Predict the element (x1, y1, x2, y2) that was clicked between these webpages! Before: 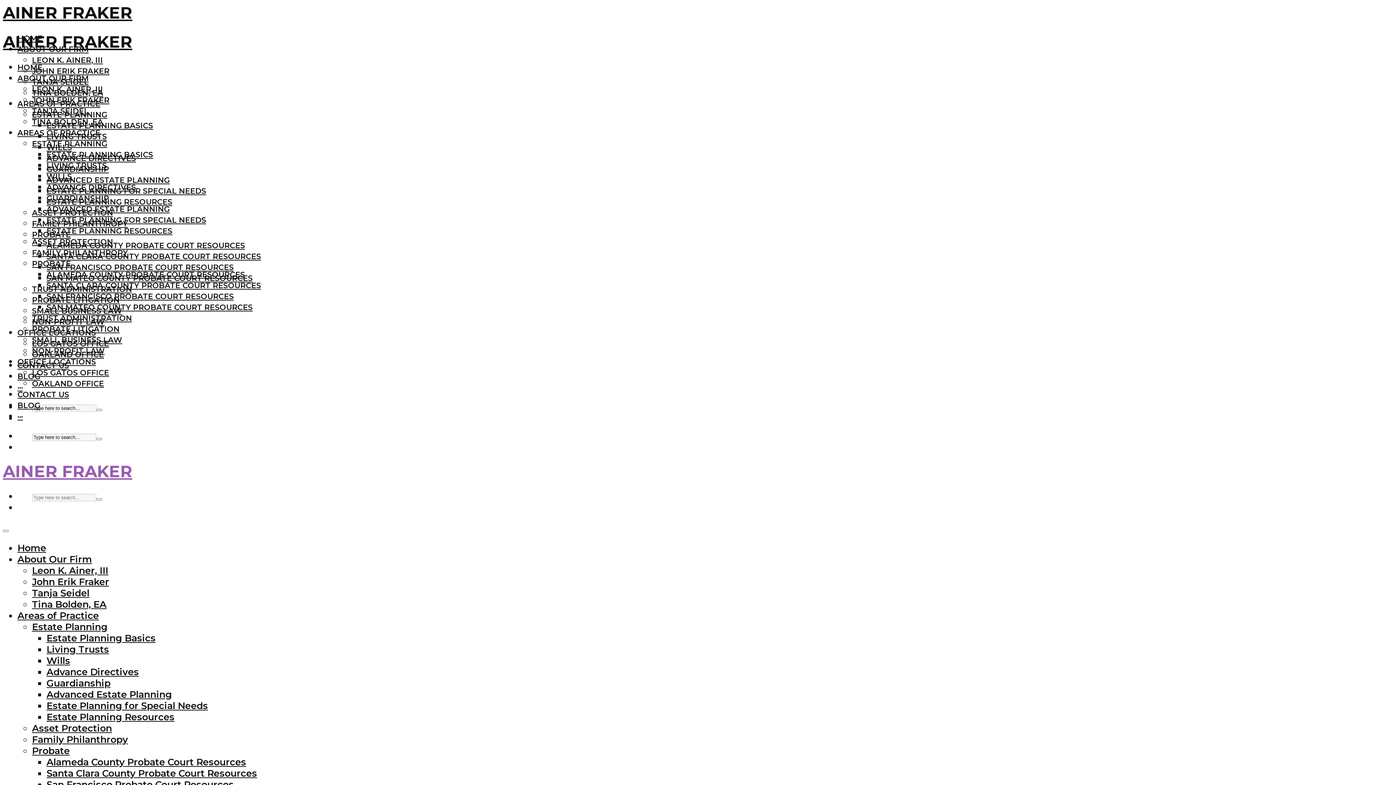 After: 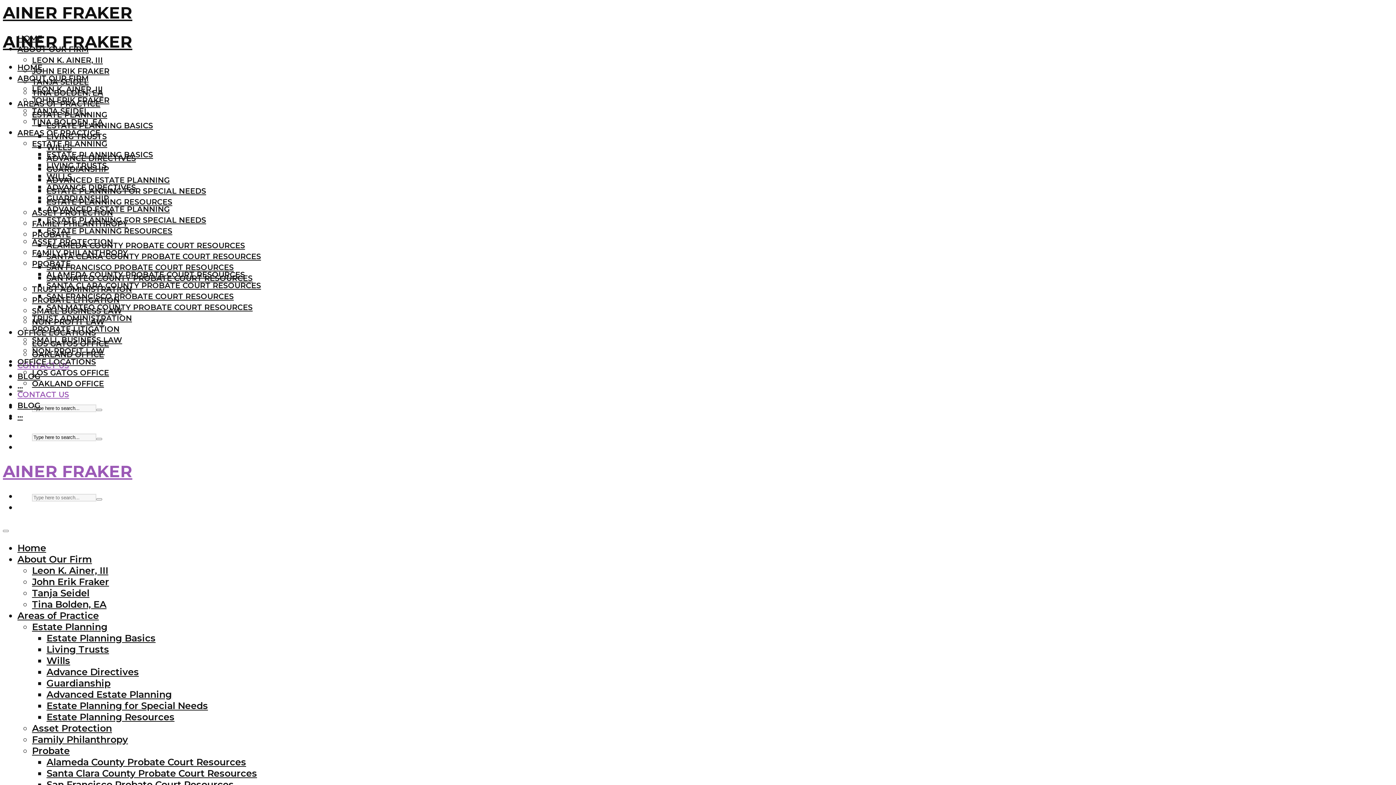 Action: bbox: (17, 390, 69, 399) label: CONTACT US